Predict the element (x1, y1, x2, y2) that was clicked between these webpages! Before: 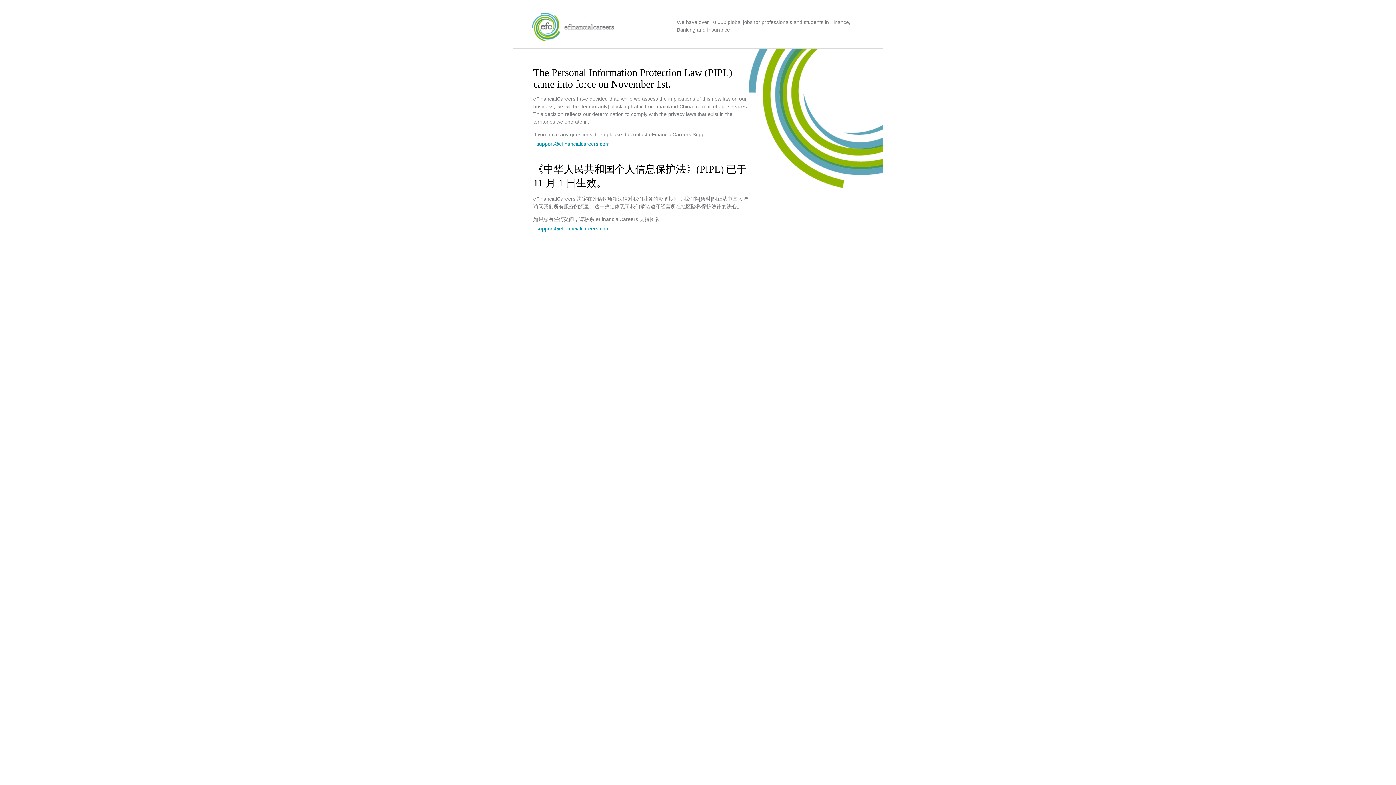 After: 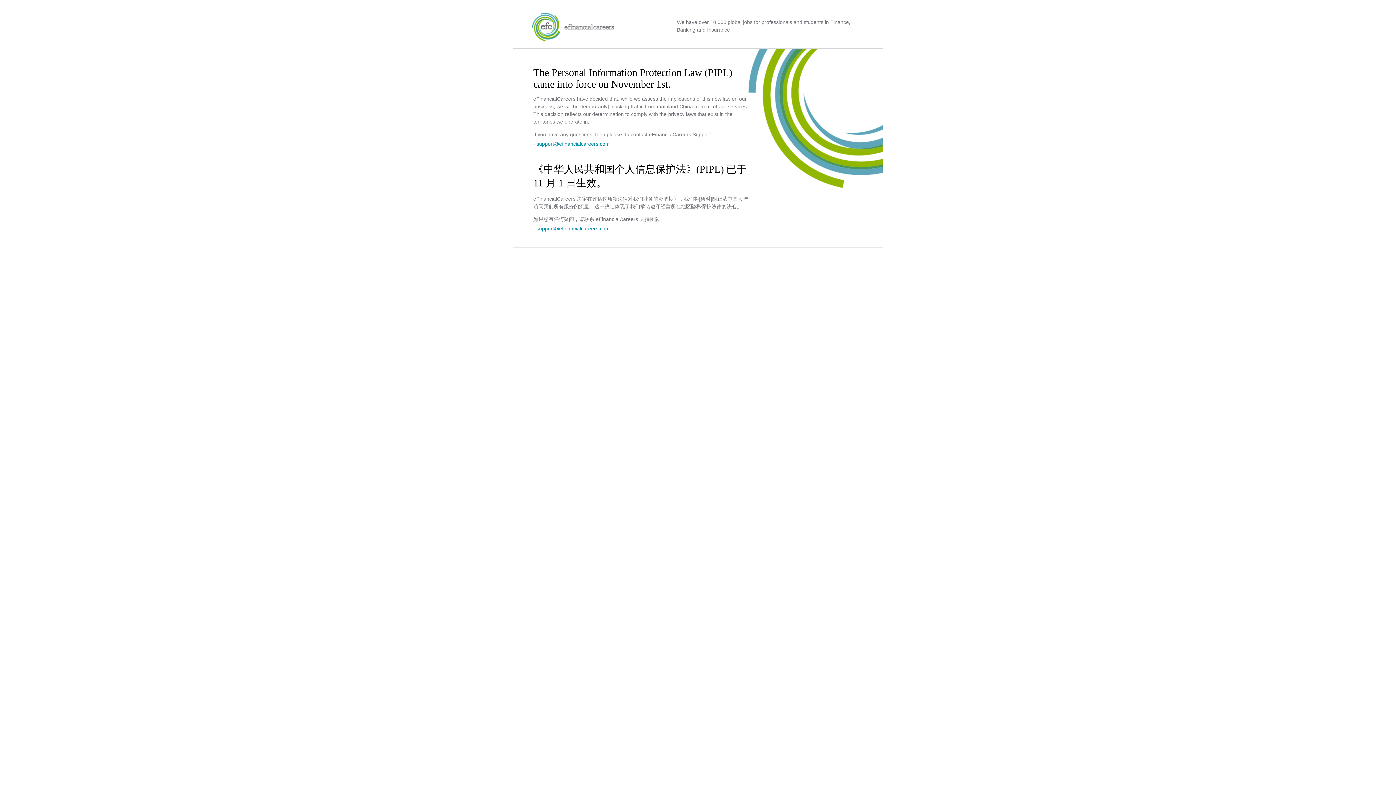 Action: label: support@efinancialcareers.com bbox: (536, 225, 609, 231)